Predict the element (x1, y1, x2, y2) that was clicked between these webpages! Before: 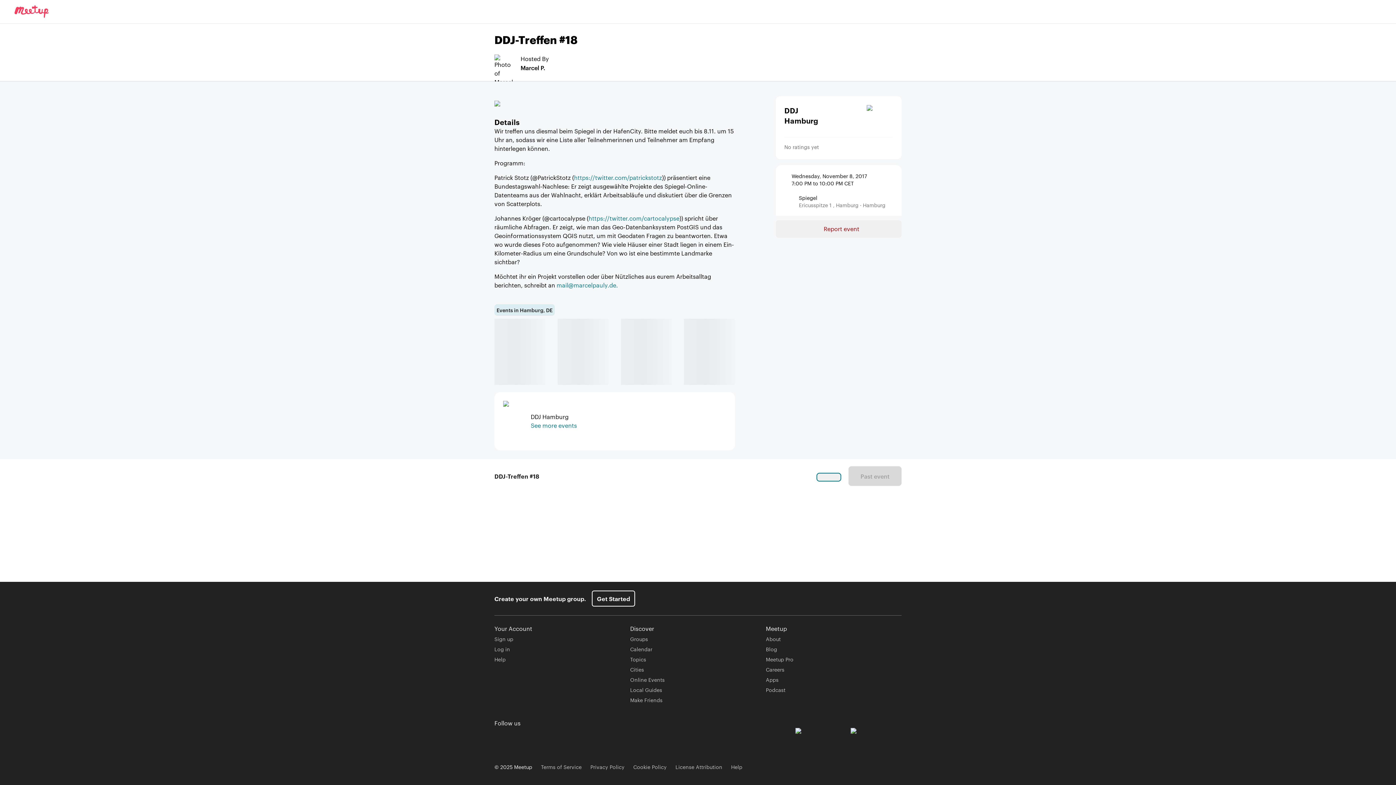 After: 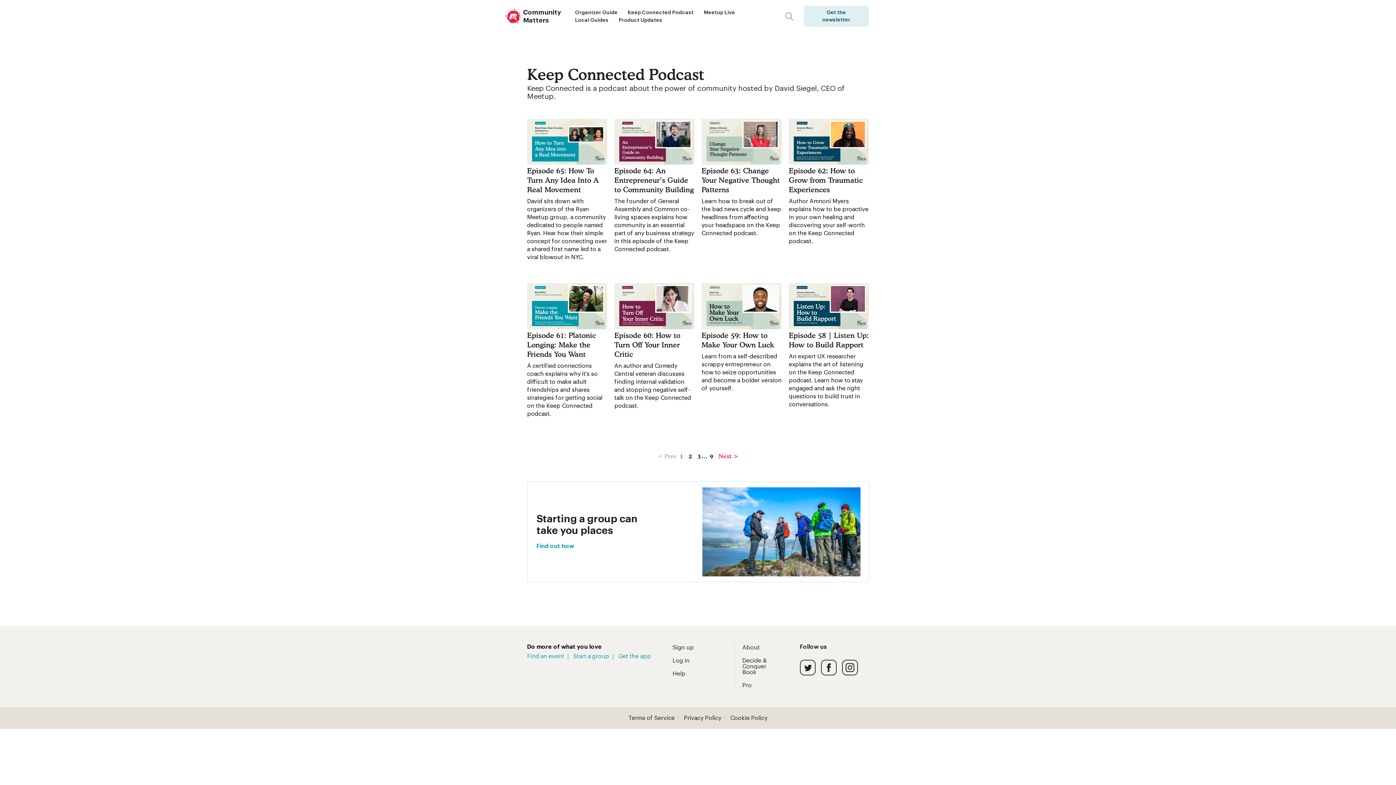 Action: bbox: (766, 686, 785, 693) label: Podcast